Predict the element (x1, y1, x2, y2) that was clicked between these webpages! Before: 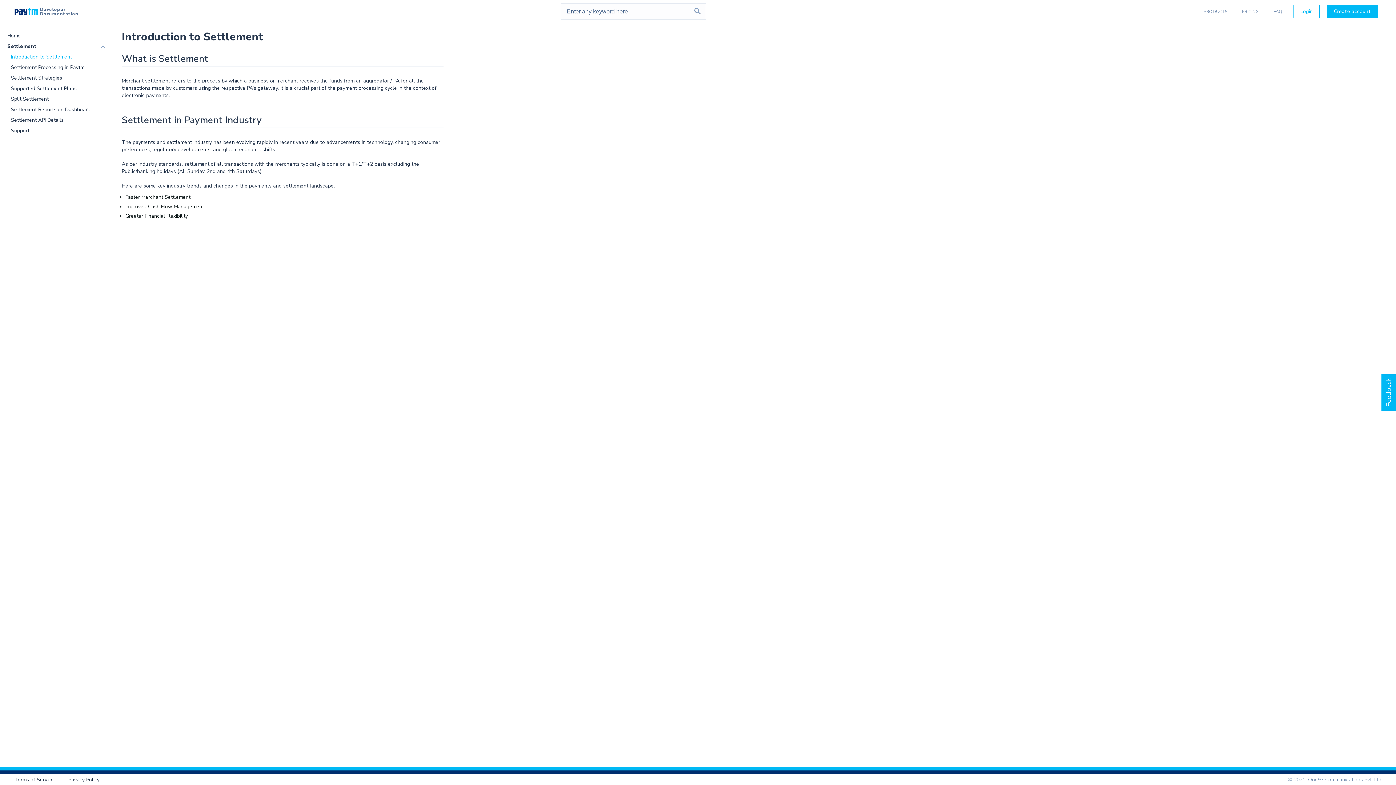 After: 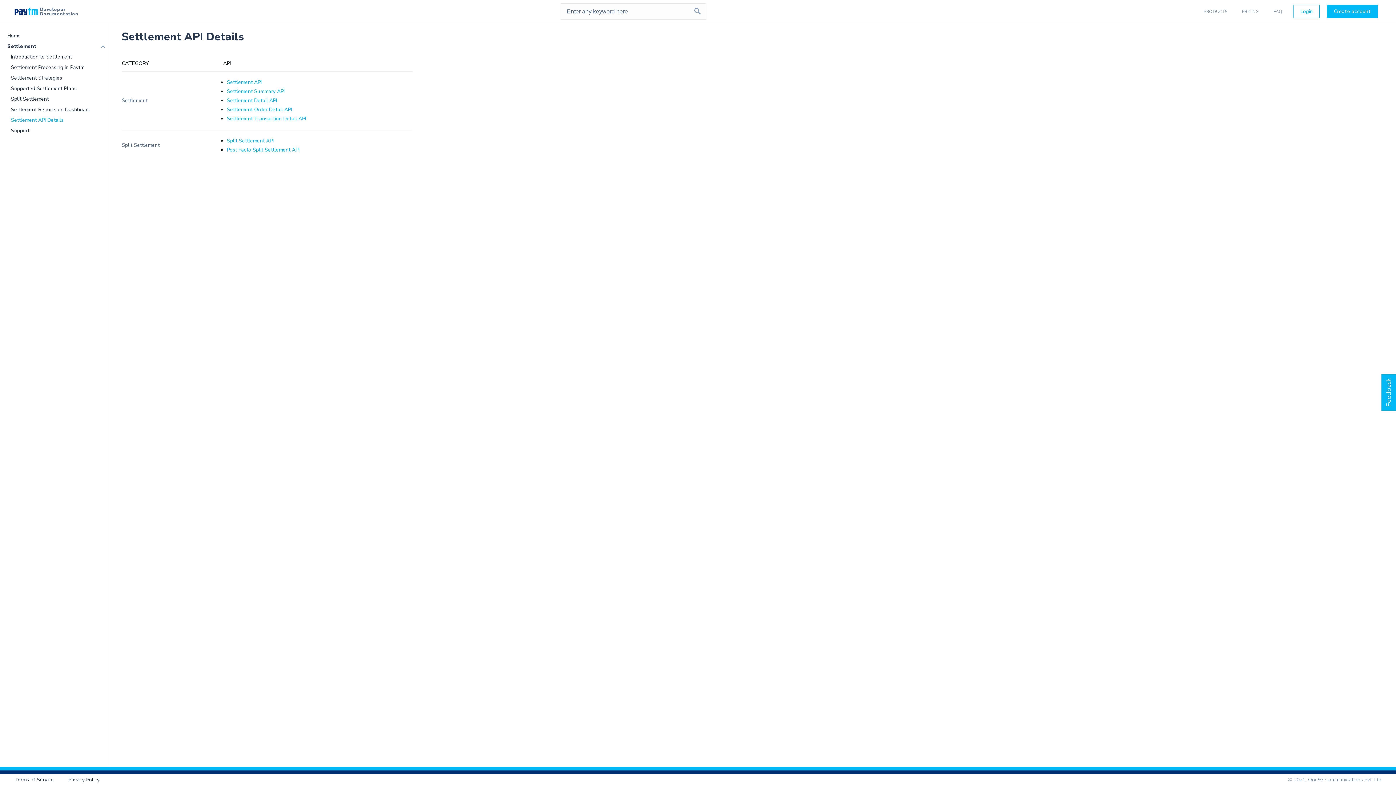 Action: bbox: (10, 114, 63, 125) label: Settlement API Details